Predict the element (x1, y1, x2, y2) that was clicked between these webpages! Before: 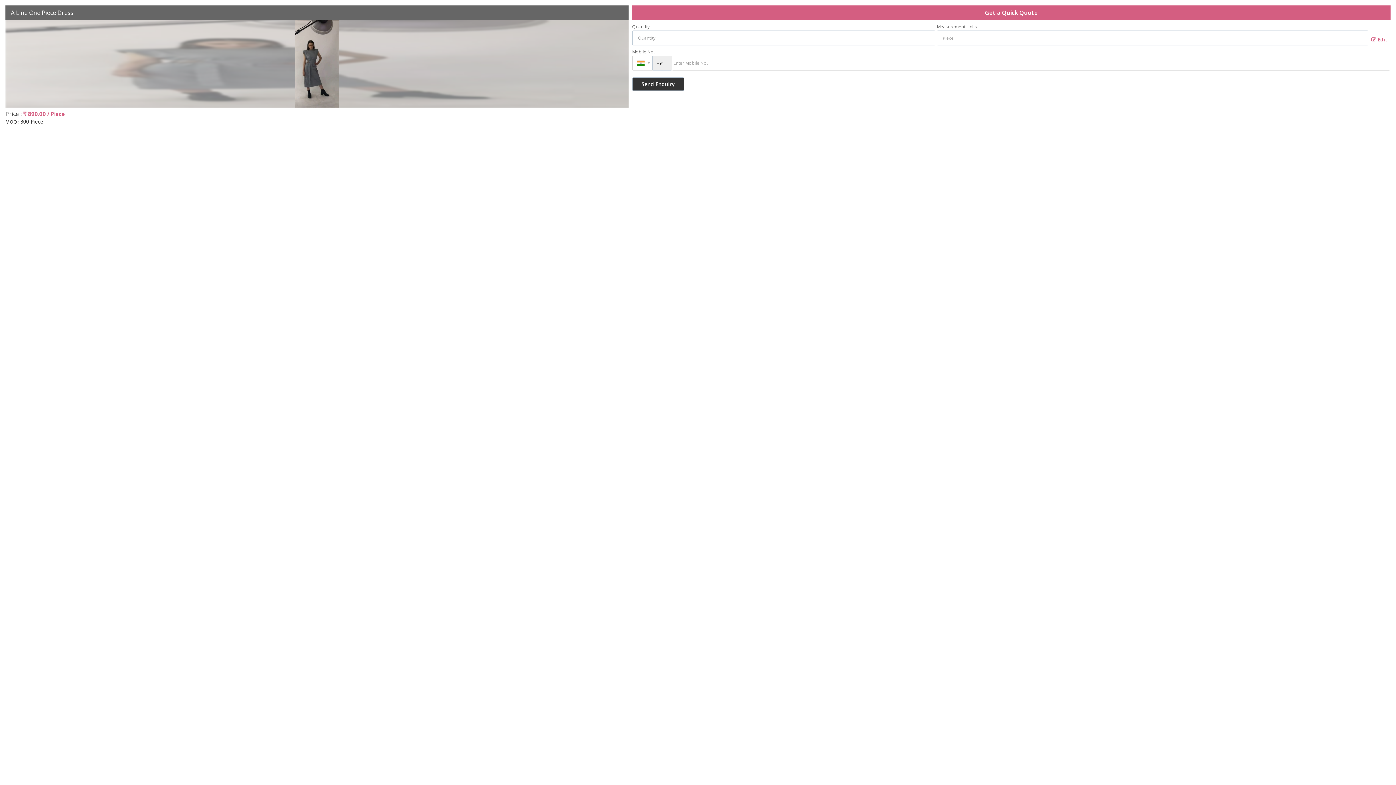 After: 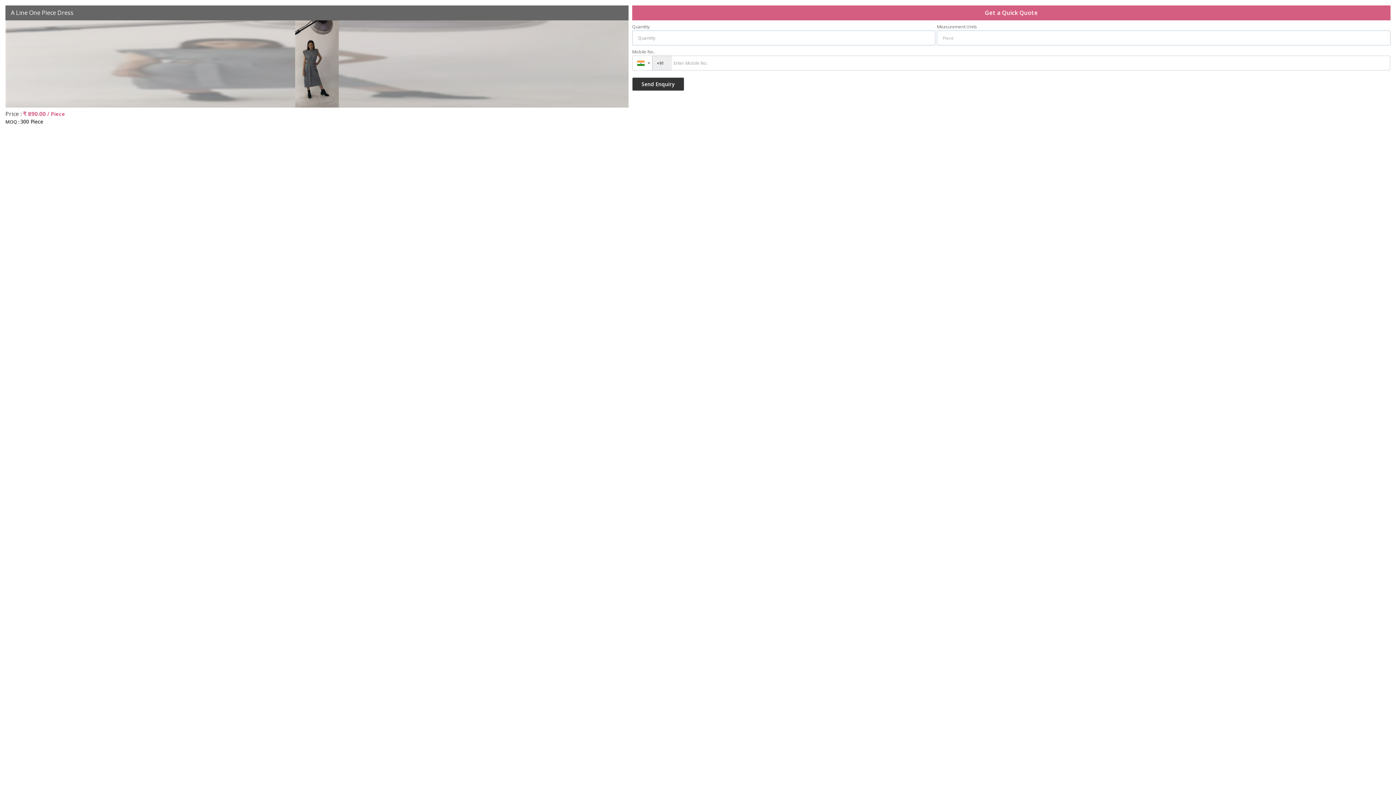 Action: label:  Edit bbox: (1368, 33, 1390, 44)